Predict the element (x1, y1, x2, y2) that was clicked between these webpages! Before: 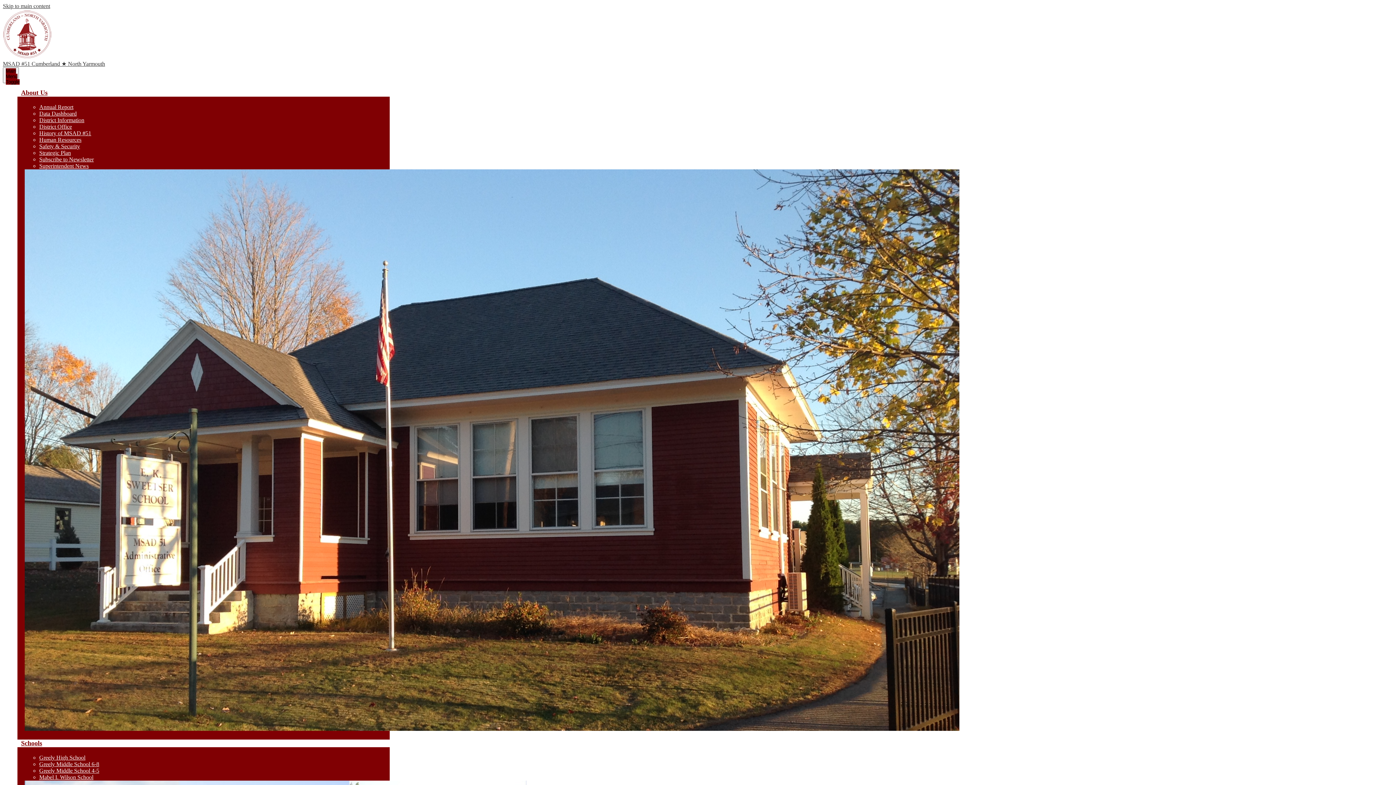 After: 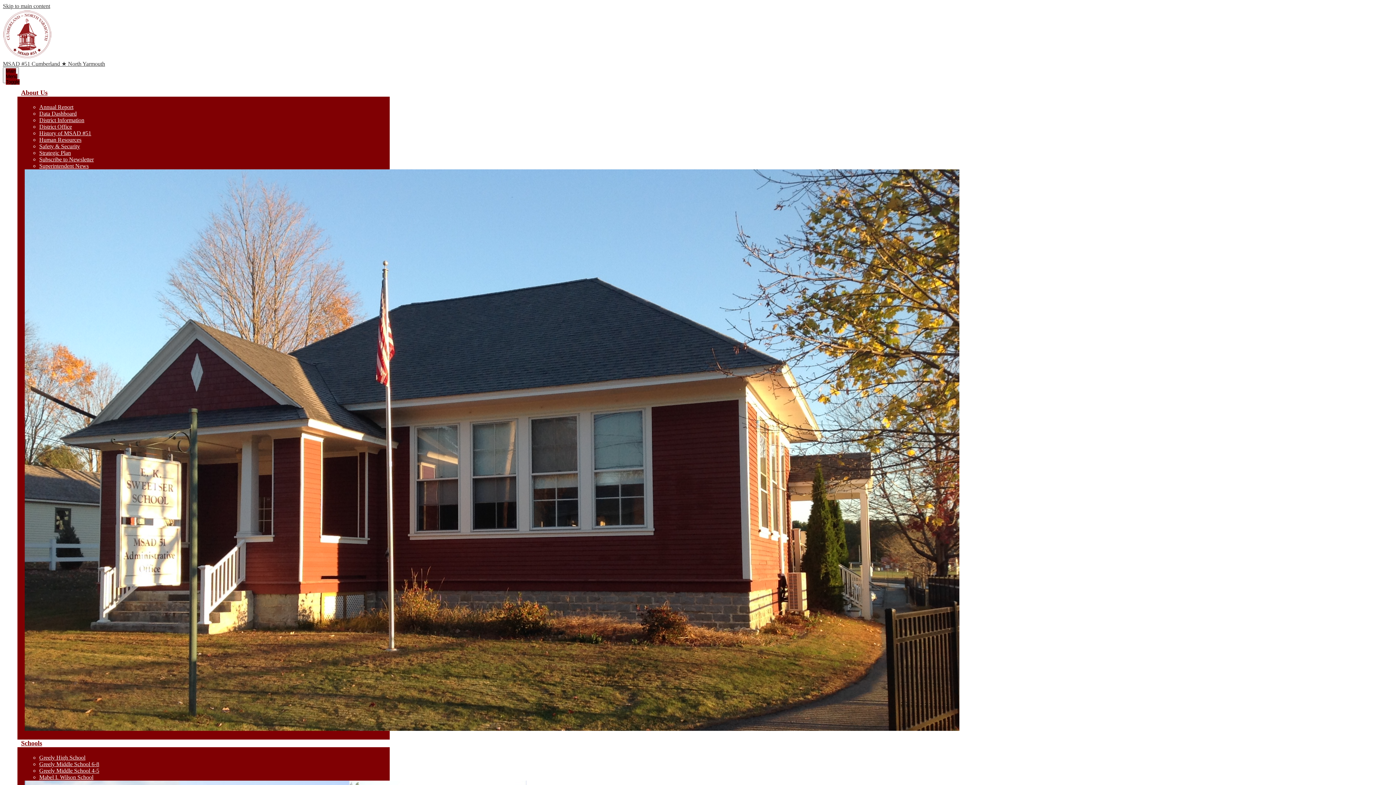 Action: label: District Information bbox: (39, 117, 84, 123)